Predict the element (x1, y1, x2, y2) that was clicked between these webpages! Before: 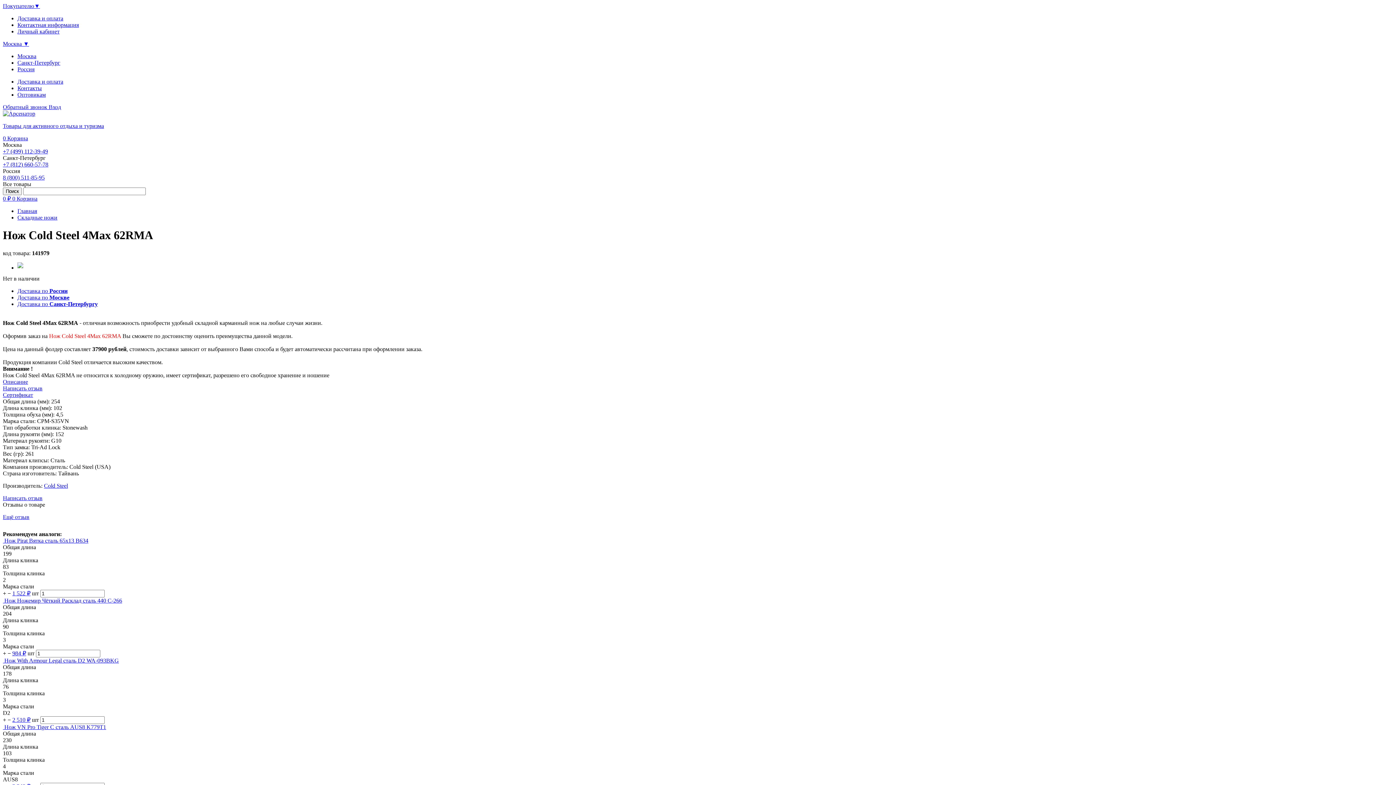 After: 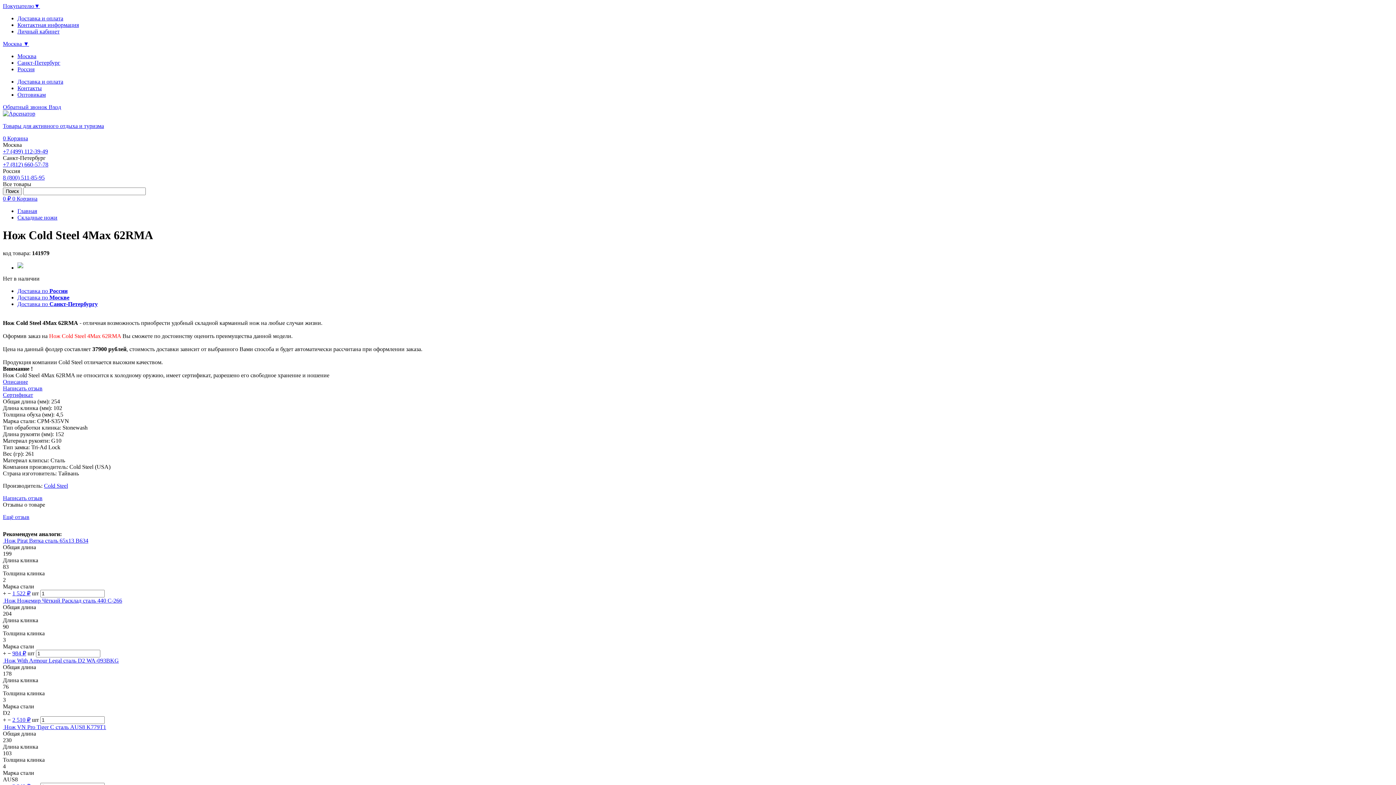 Action: label: +7 (812) 660-57-78 bbox: (2, 161, 48, 167)